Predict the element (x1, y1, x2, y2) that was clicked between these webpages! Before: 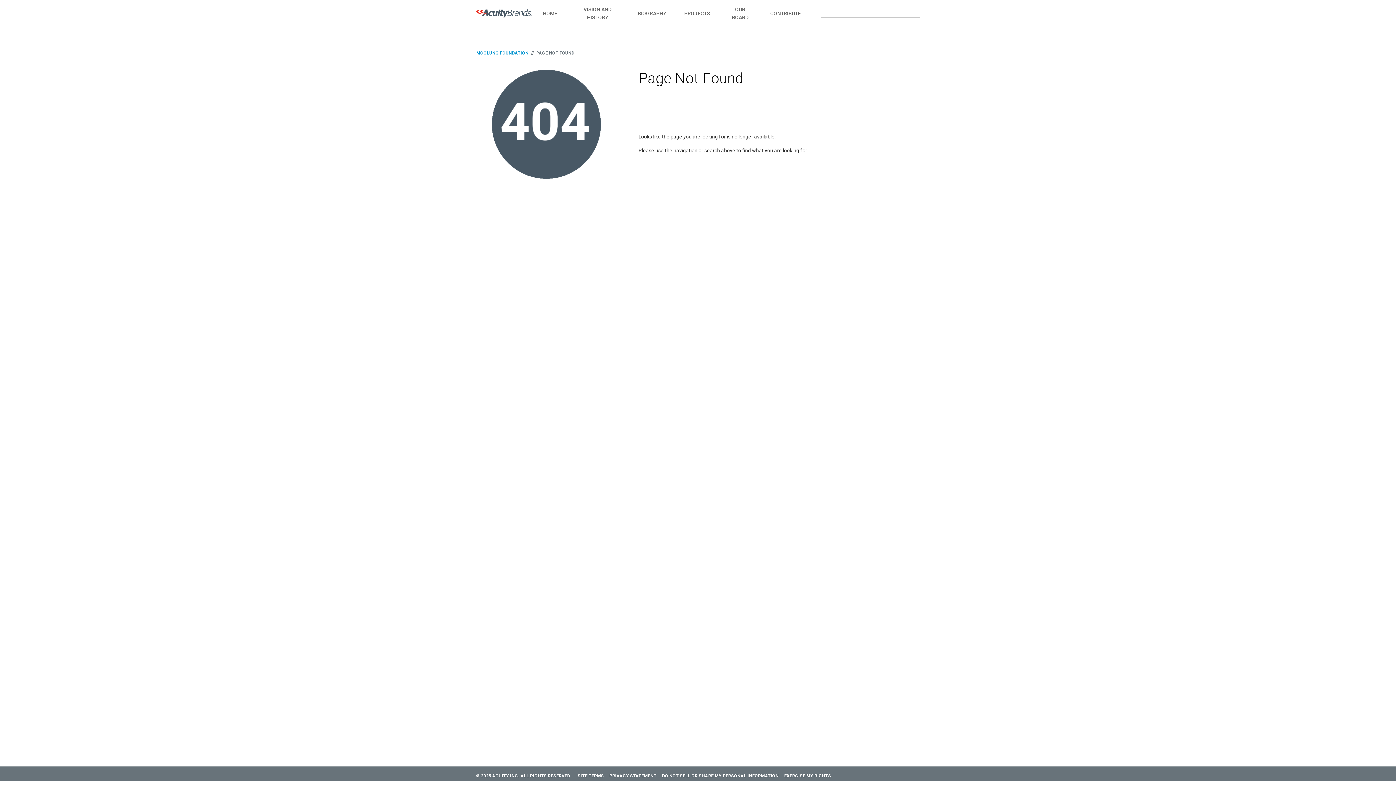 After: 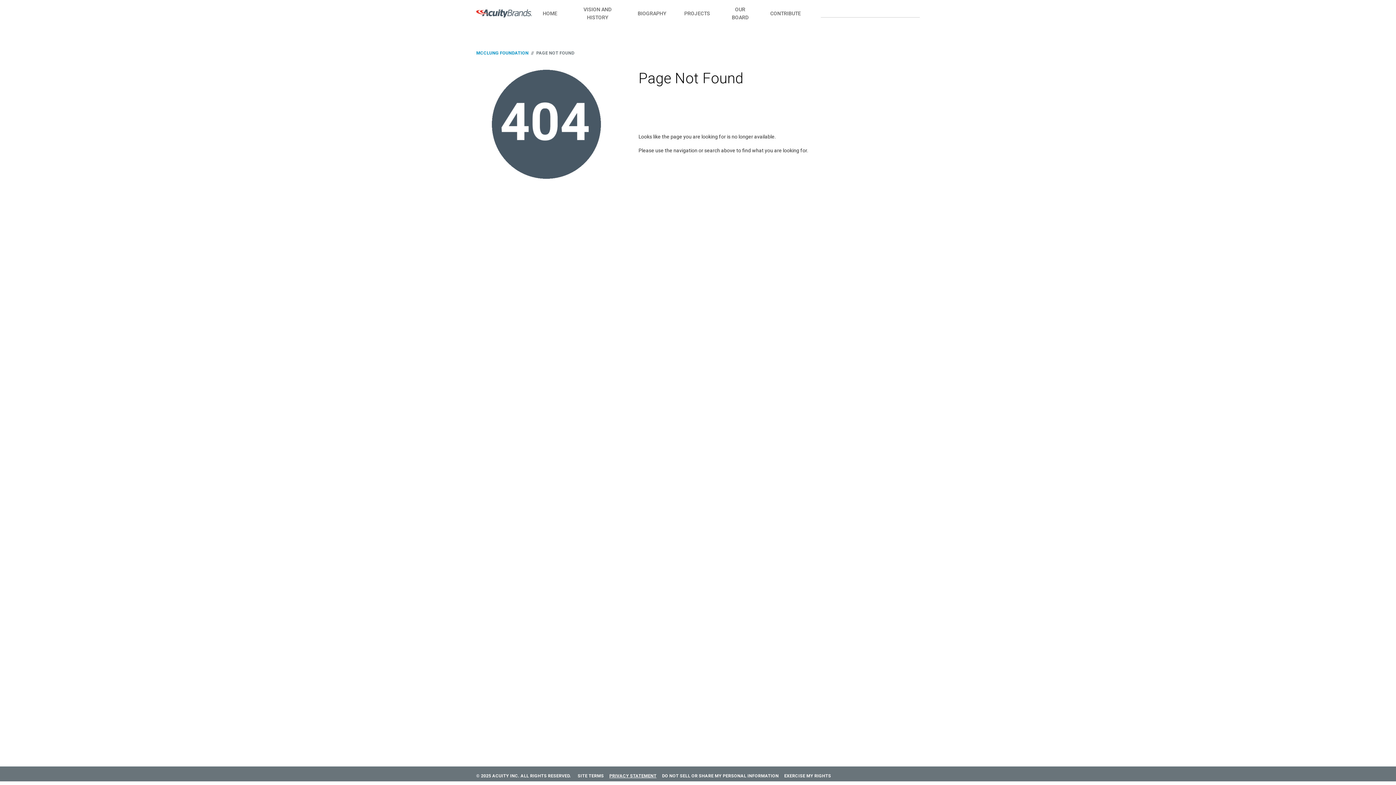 Action: bbox: (609, 772, 656, 780) label: Navigate to external site